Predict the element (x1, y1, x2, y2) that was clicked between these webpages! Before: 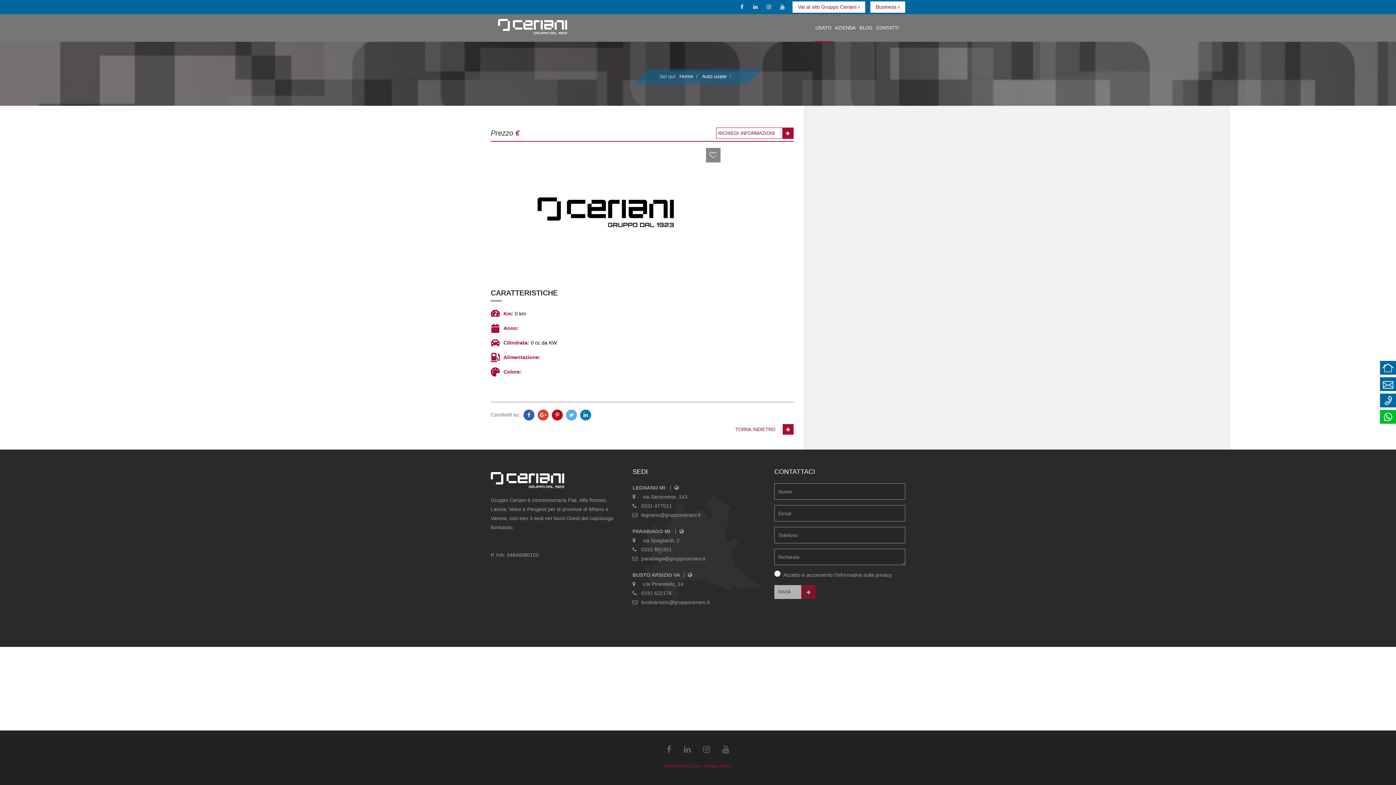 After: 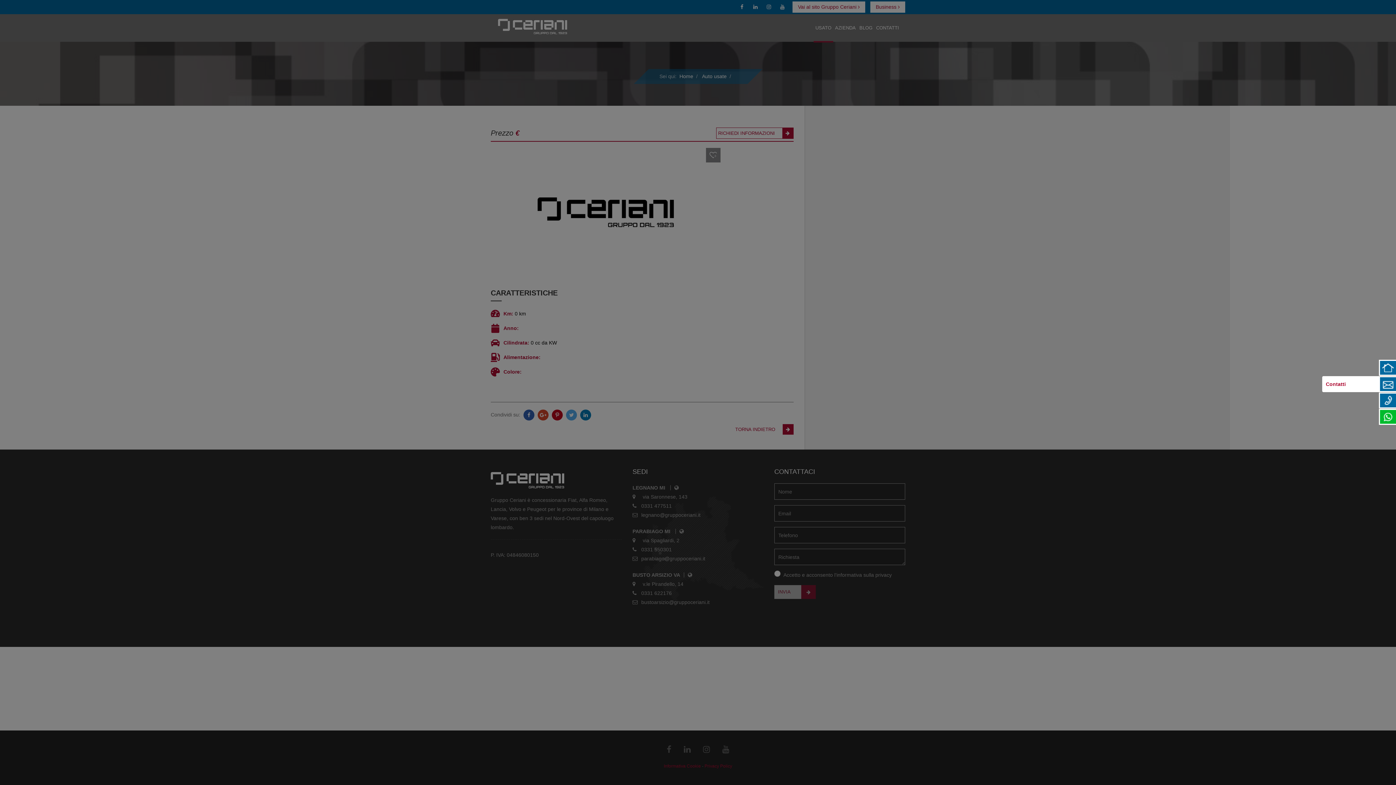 Action: bbox: (1380, 377, 1396, 391)